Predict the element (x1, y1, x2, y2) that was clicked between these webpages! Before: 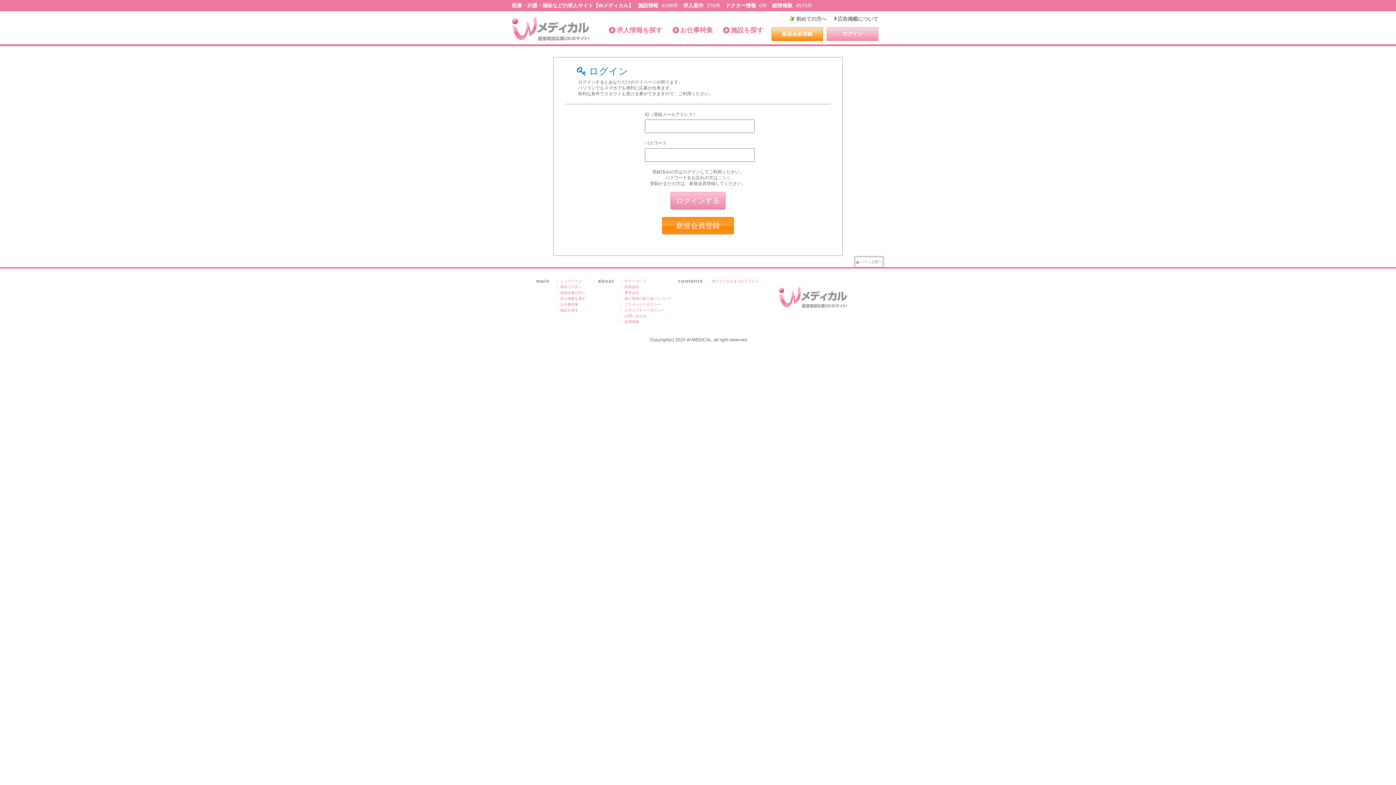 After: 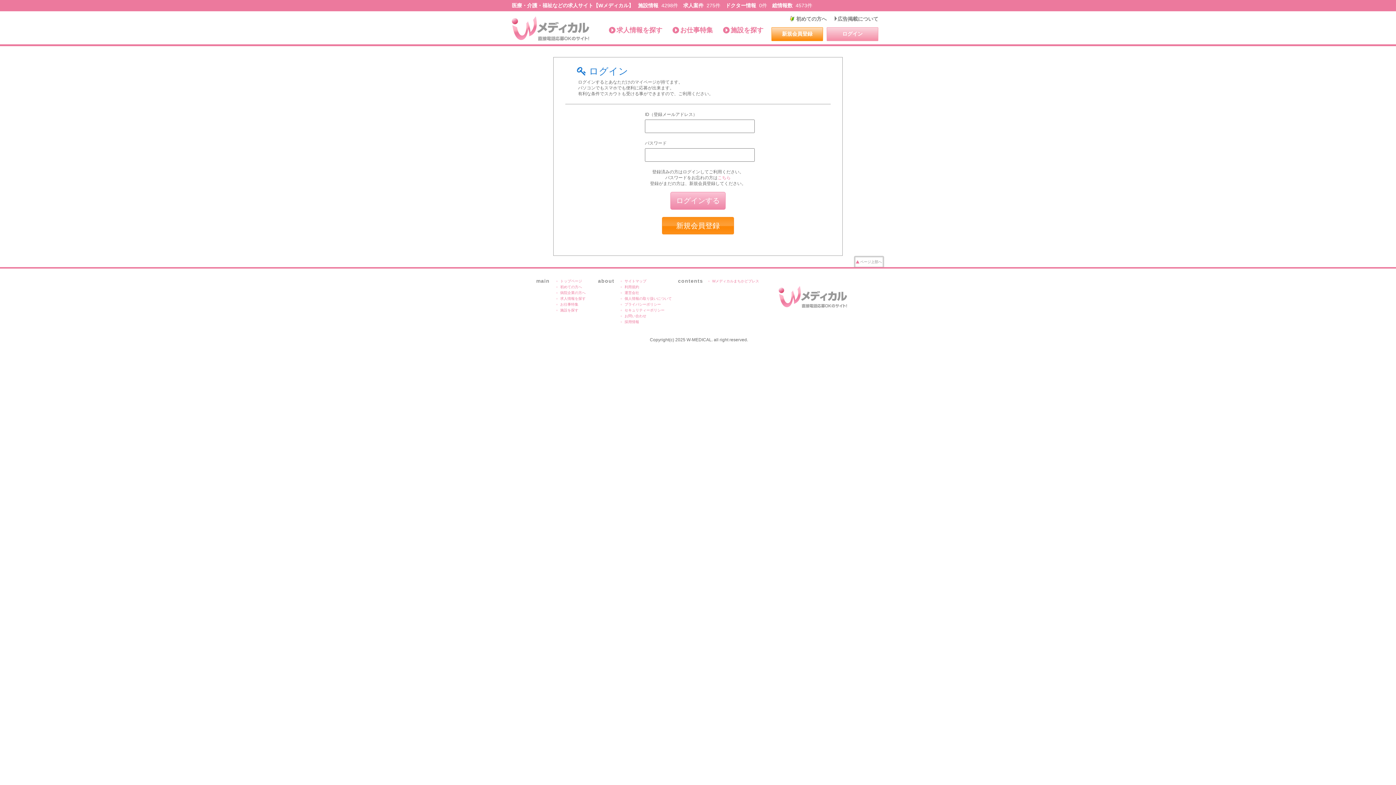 Action: label: ログイン bbox: (826, 27, 878, 41)